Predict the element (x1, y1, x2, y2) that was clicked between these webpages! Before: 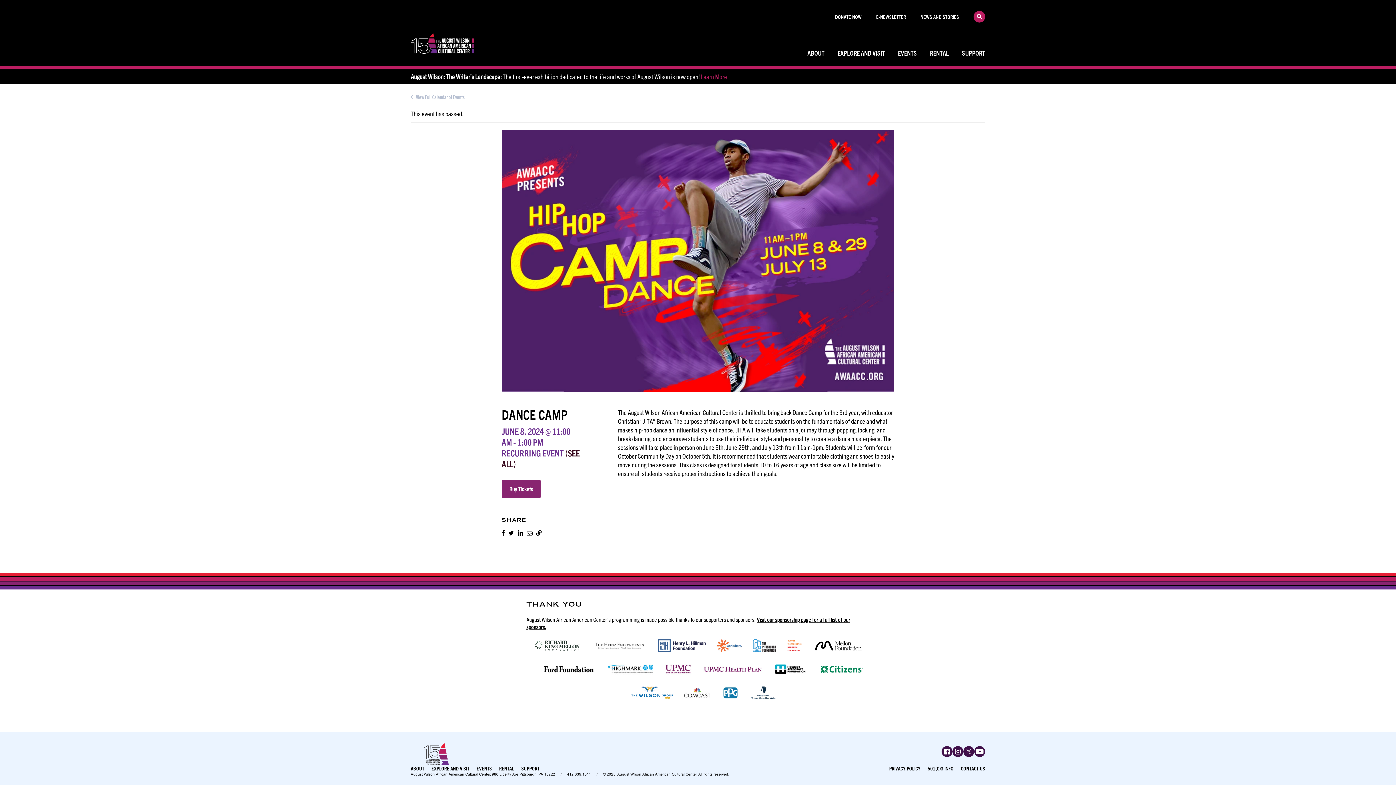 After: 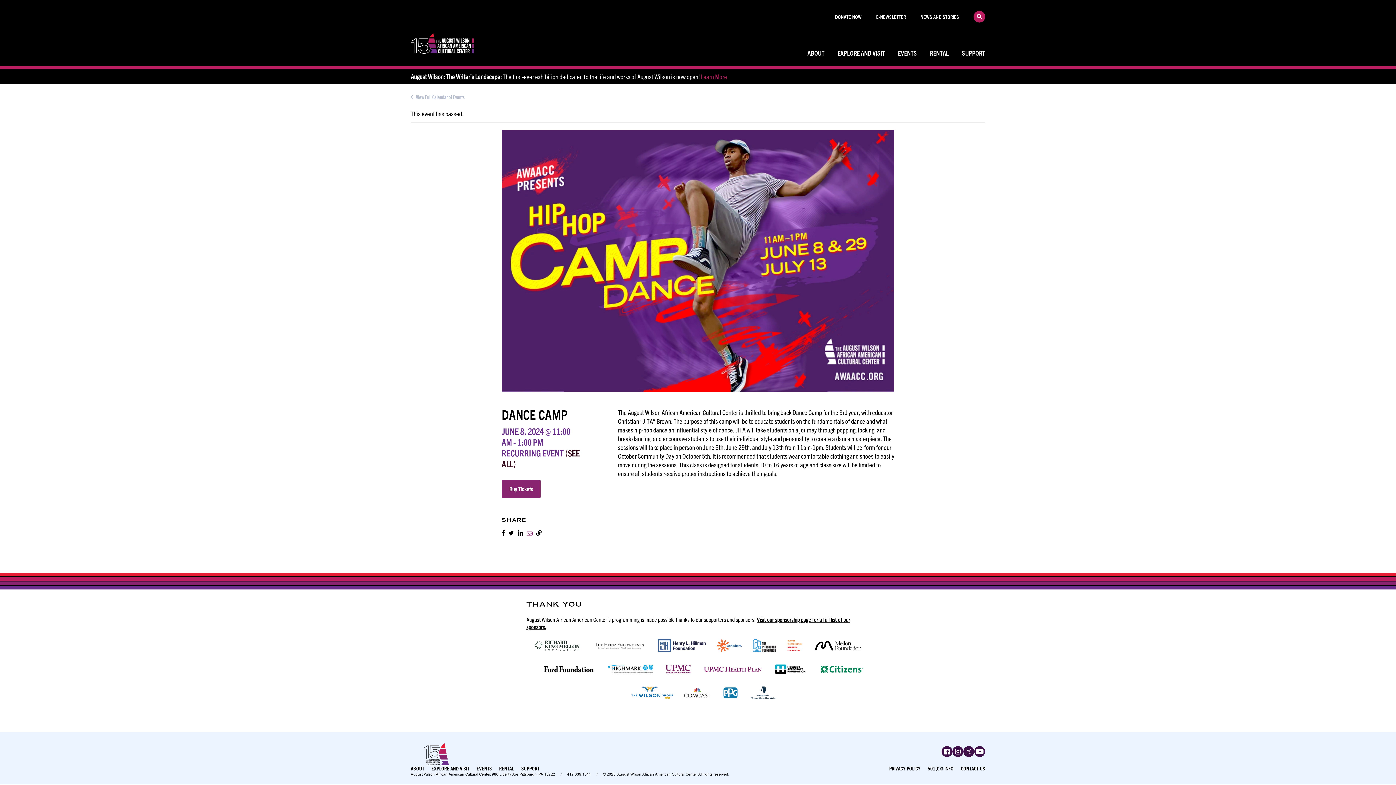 Action: bbox: (526, 529, 532, 536)